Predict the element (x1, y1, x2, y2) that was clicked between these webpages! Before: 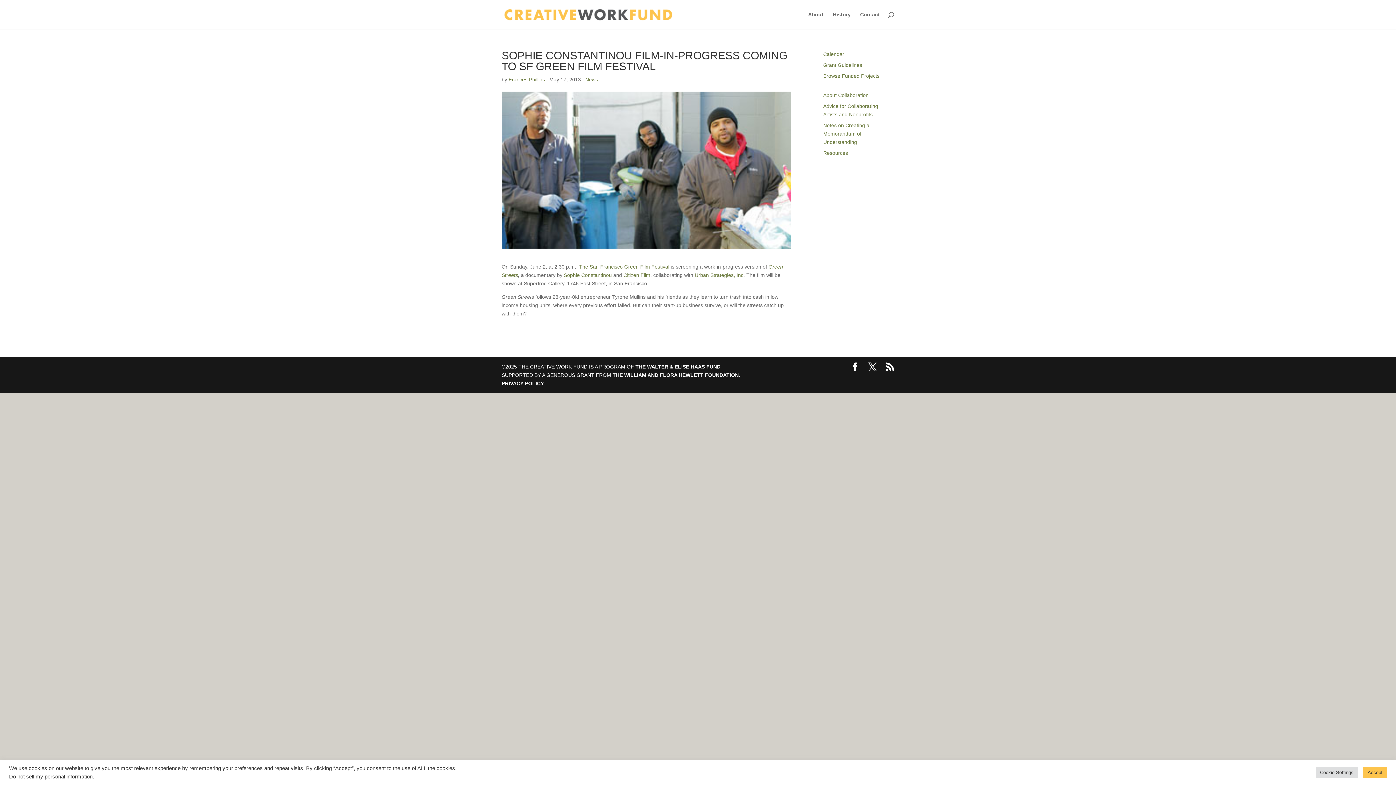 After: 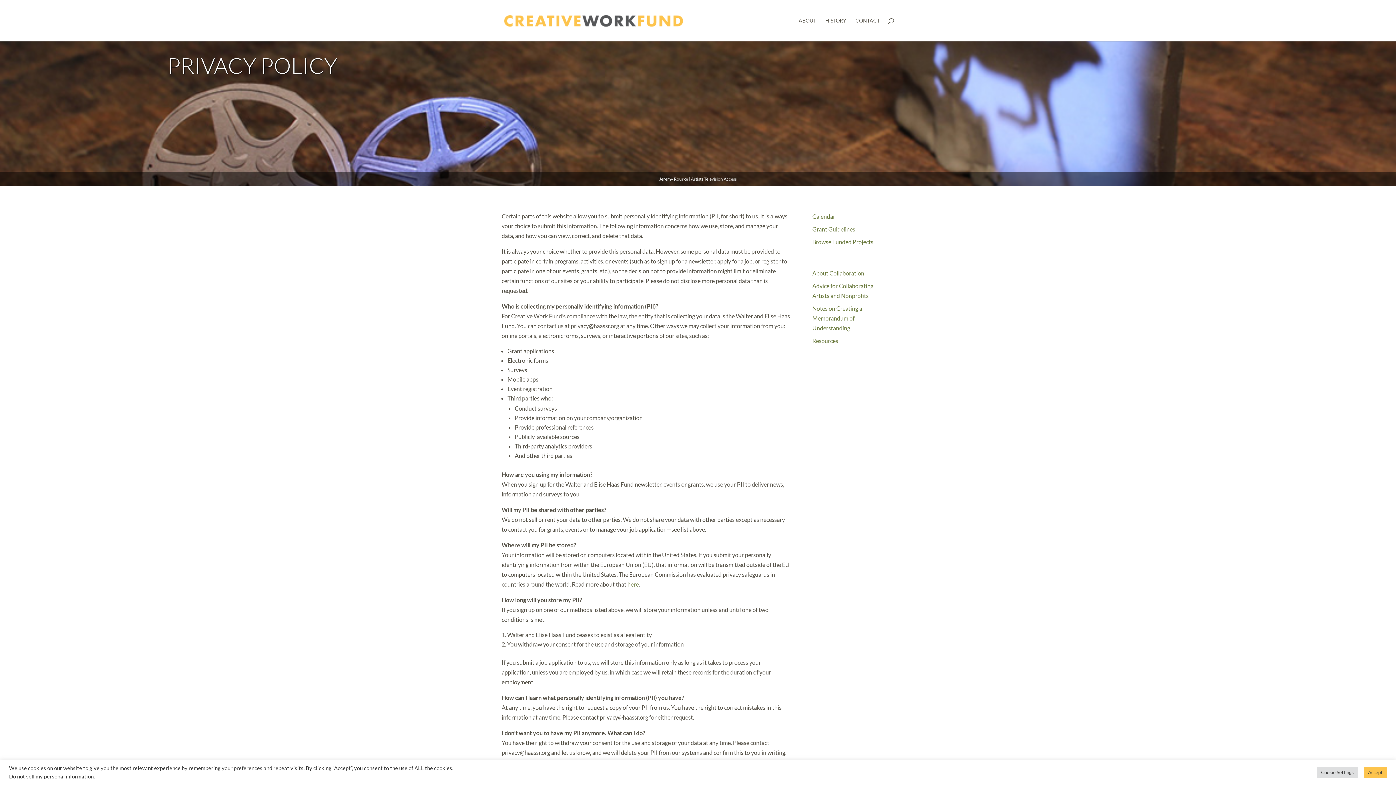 Action: bbox: (501, 380, 544, 386) label: PRIVACY POLICY